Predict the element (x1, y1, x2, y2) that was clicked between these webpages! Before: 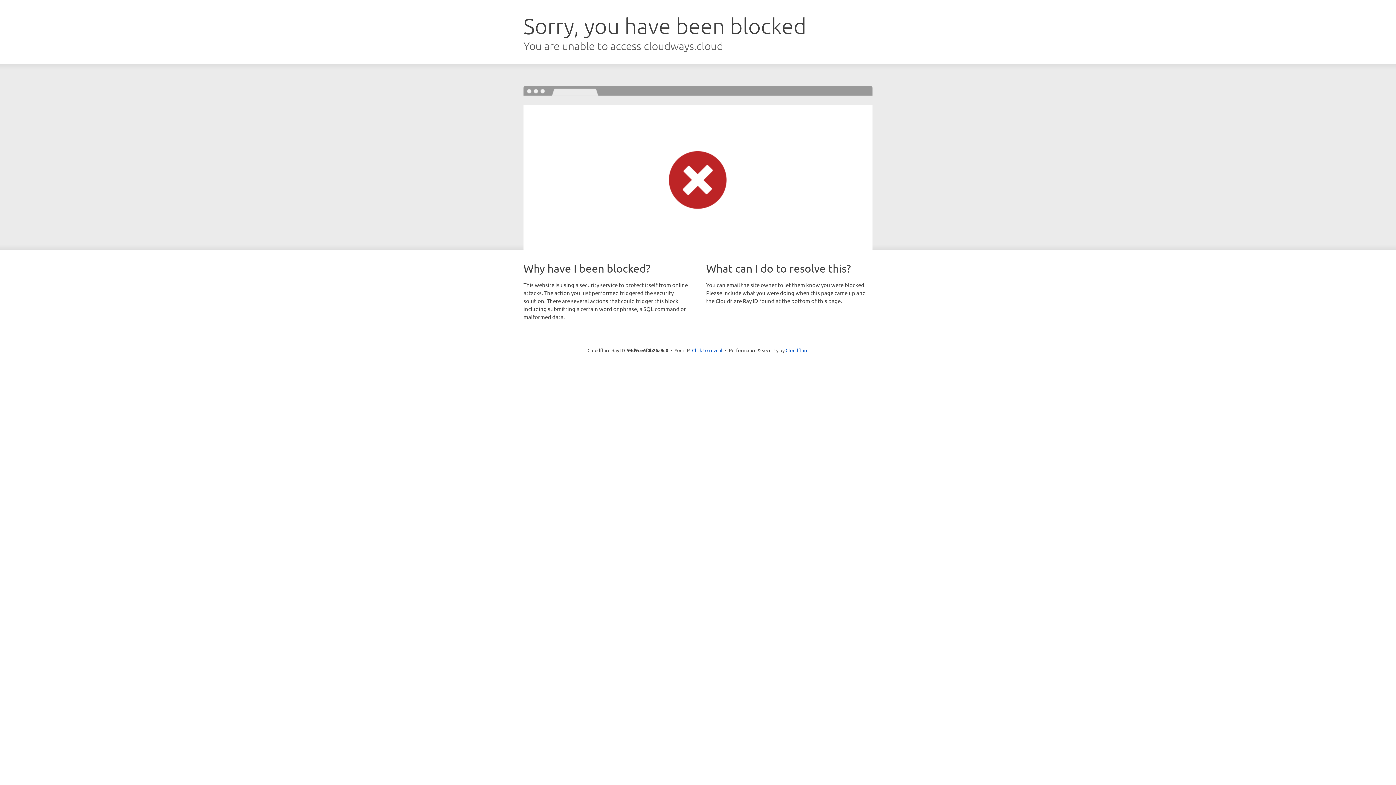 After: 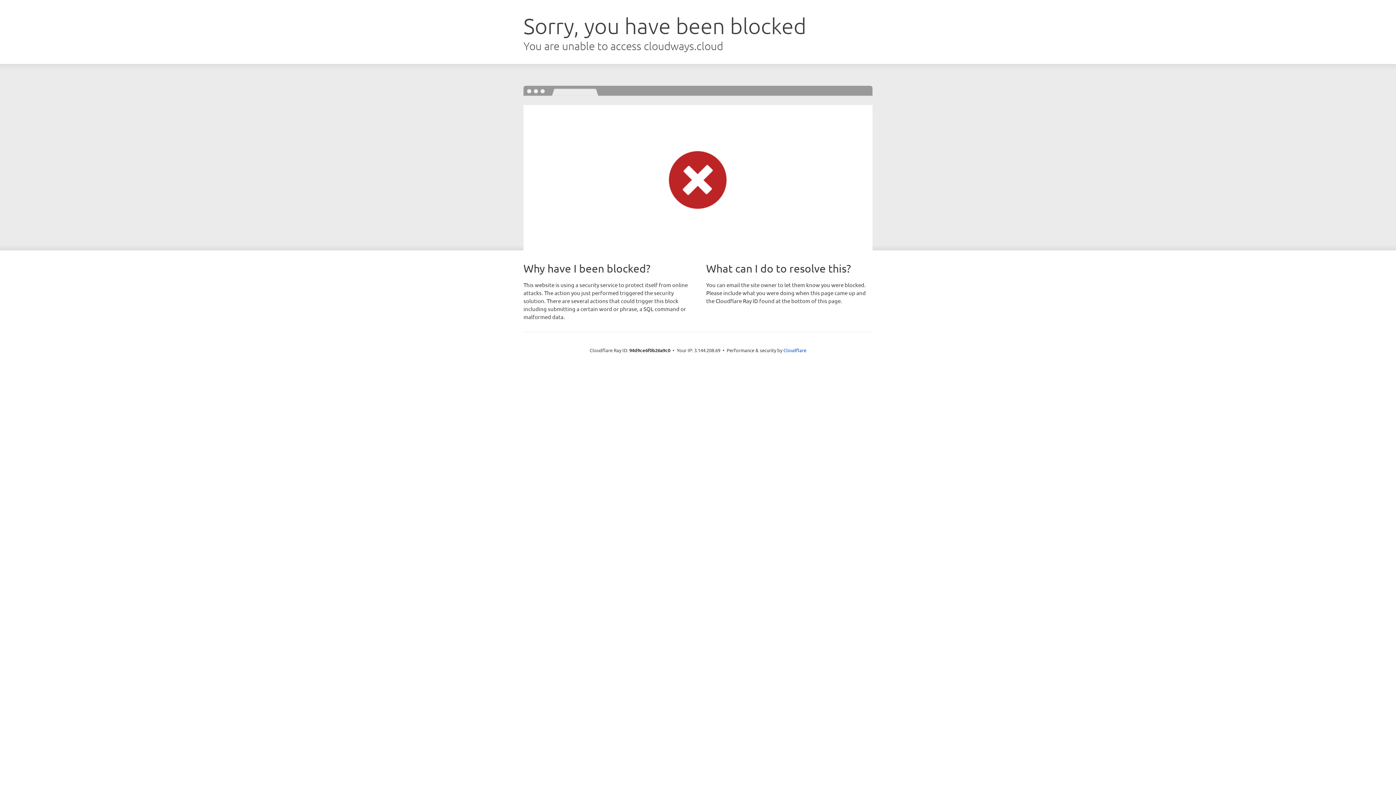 Action: label: Click to reveal bbox: (692, 346, 722, 353)